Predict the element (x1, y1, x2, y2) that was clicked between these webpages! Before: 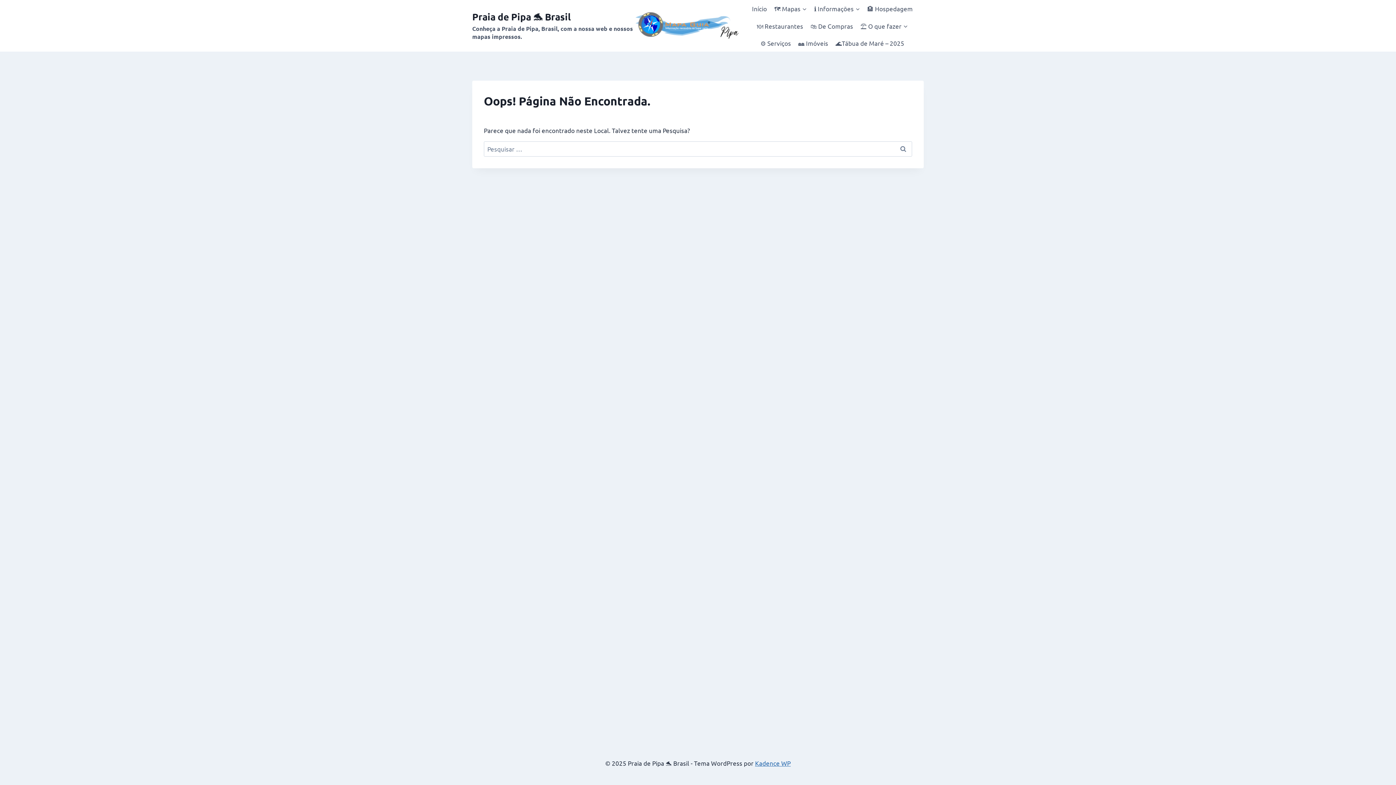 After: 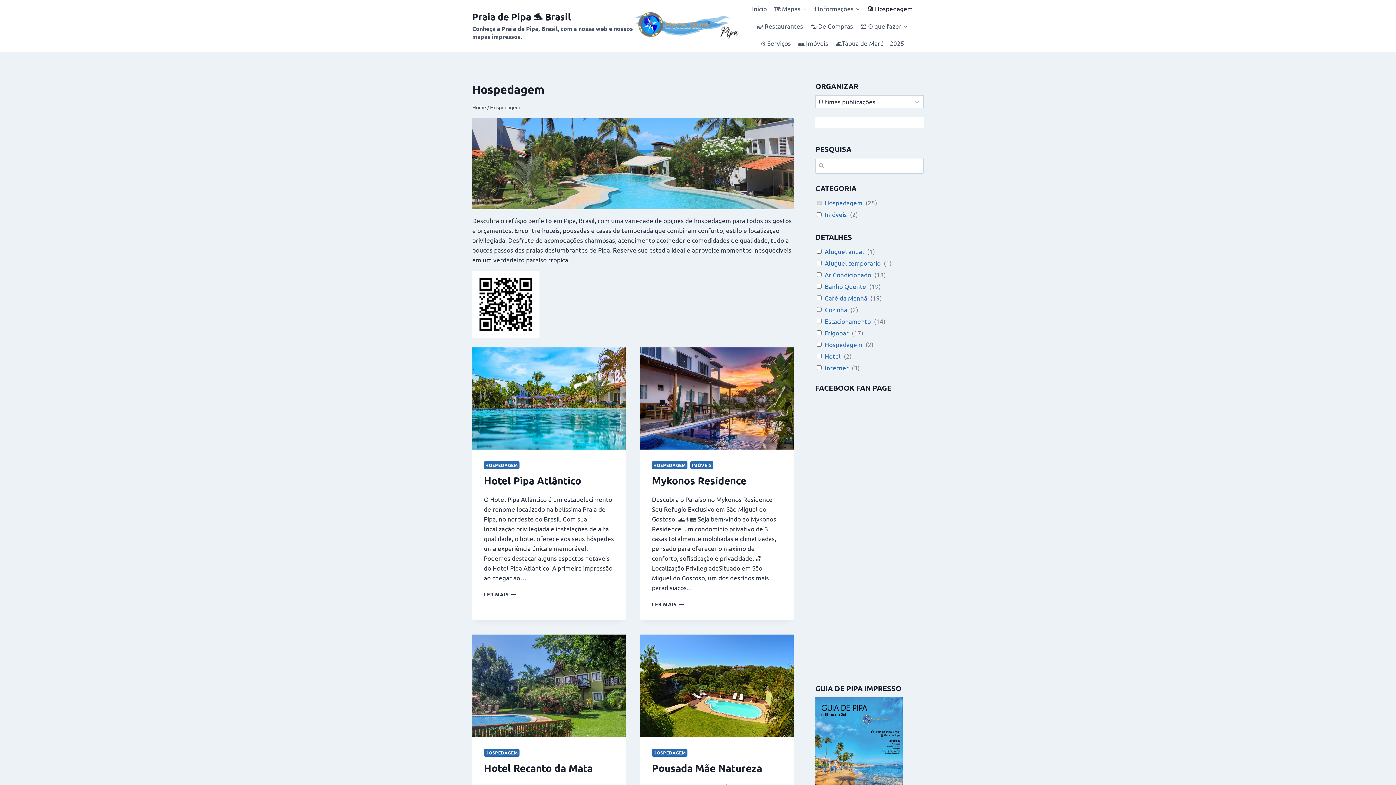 Action: label: 🏨 Hospedagem bbox: (863, 0, 916, 17)